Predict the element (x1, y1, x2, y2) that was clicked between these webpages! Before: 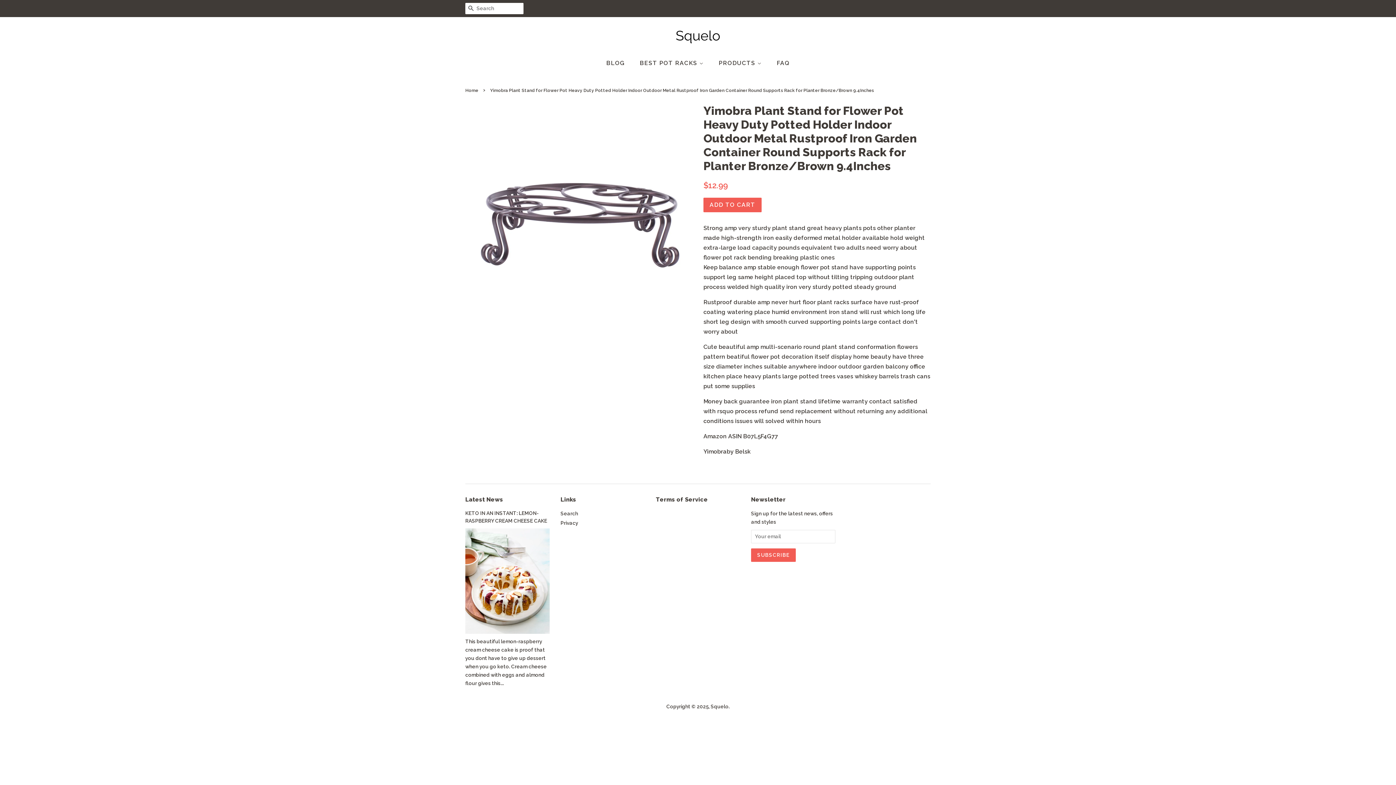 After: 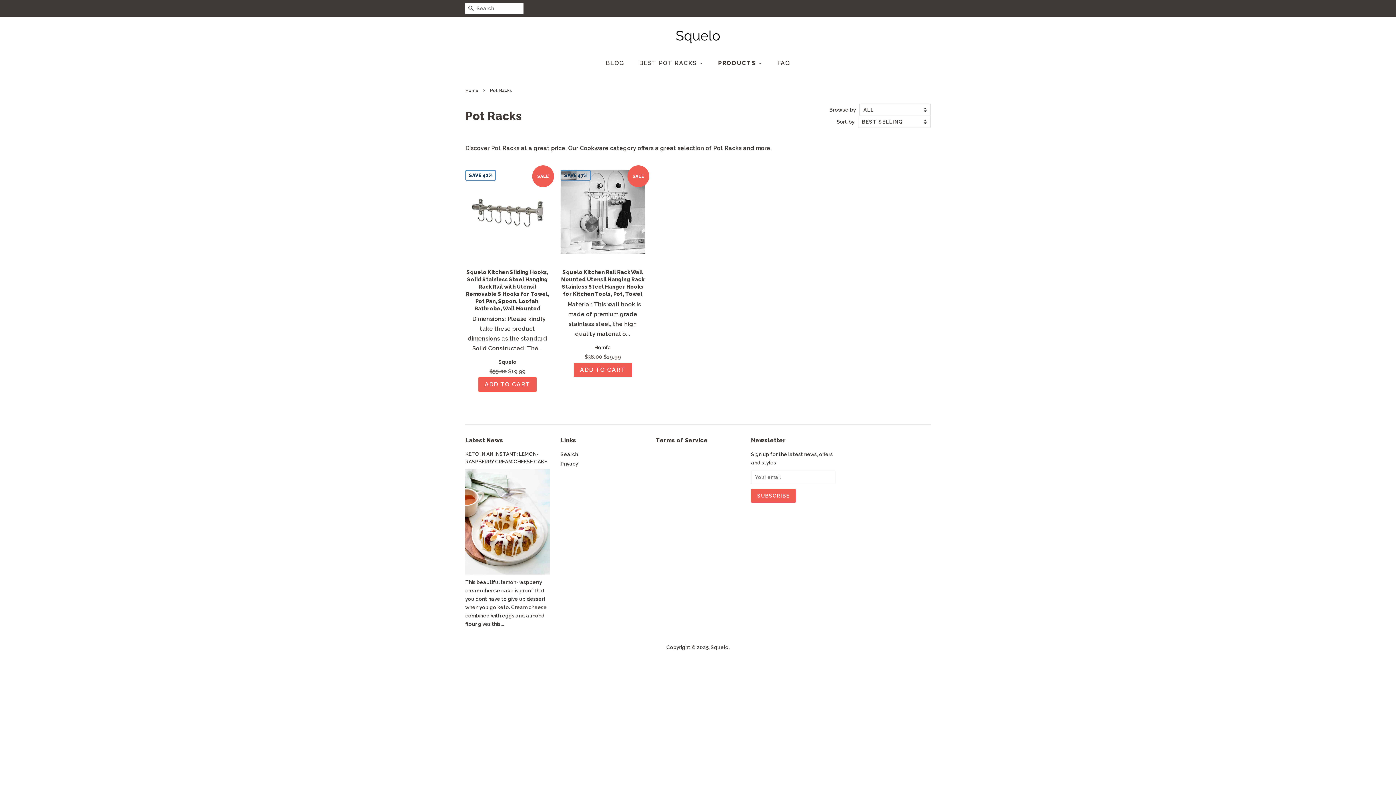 Action: label: PRODUCTS  bbox: (713, 55, 769, 70)